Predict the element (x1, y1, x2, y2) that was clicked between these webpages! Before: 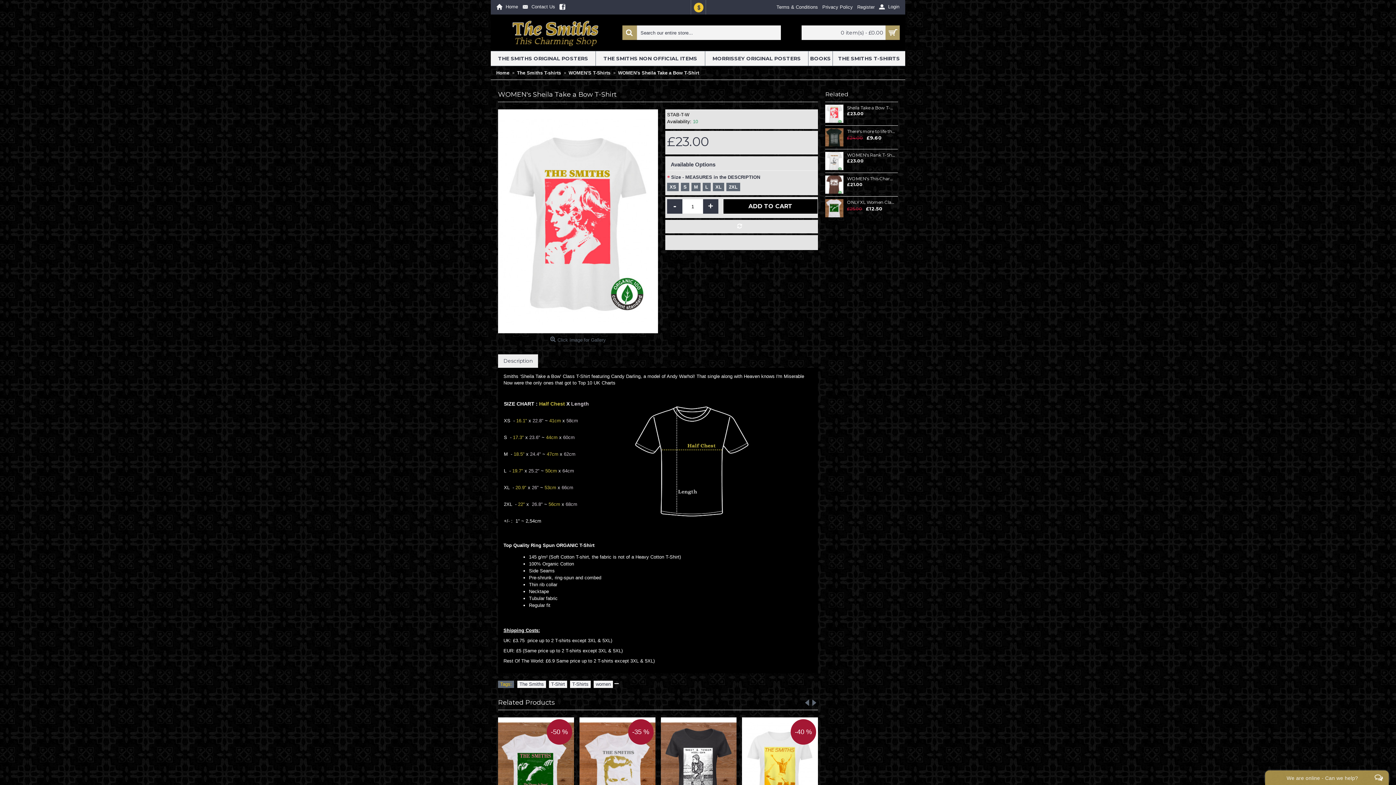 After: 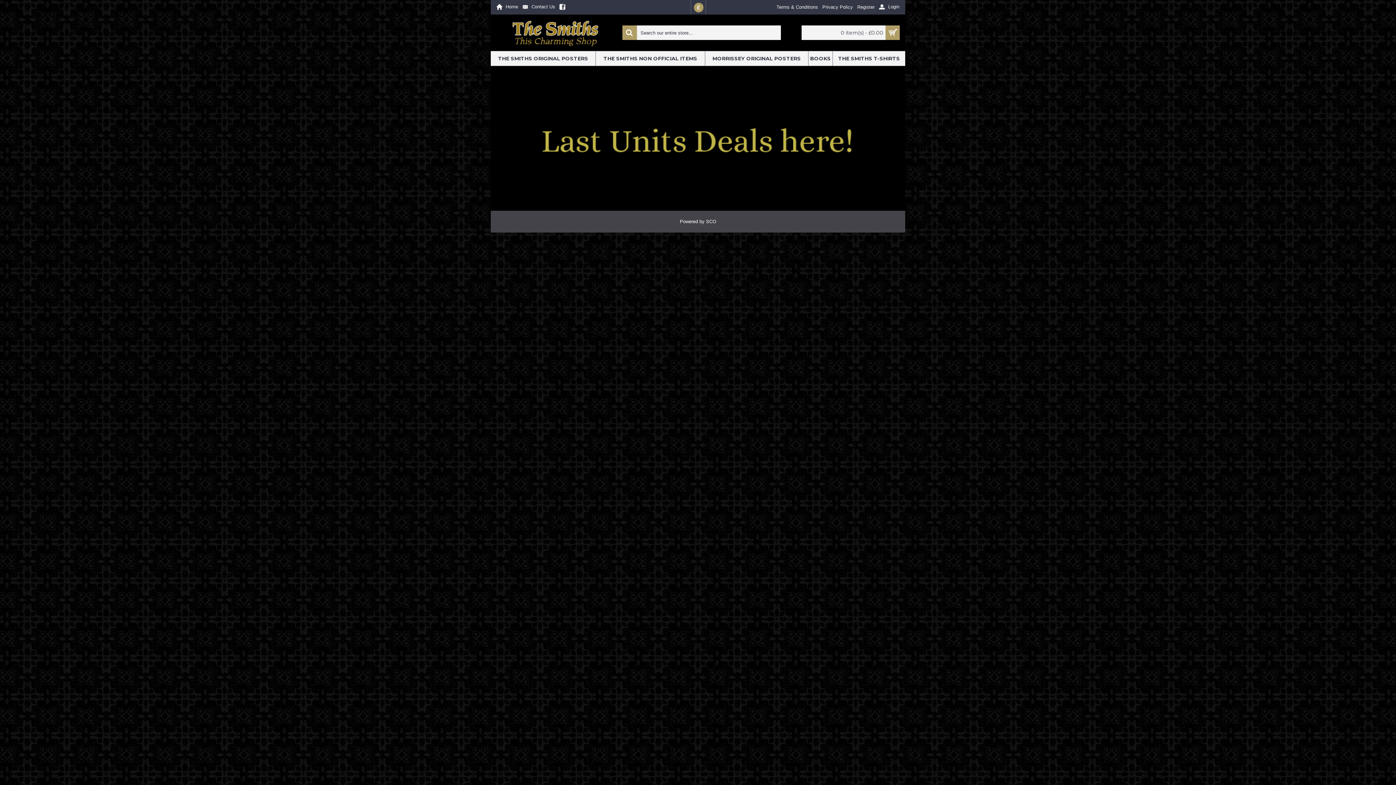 Action: bbox: (496, 14, 615, 50)